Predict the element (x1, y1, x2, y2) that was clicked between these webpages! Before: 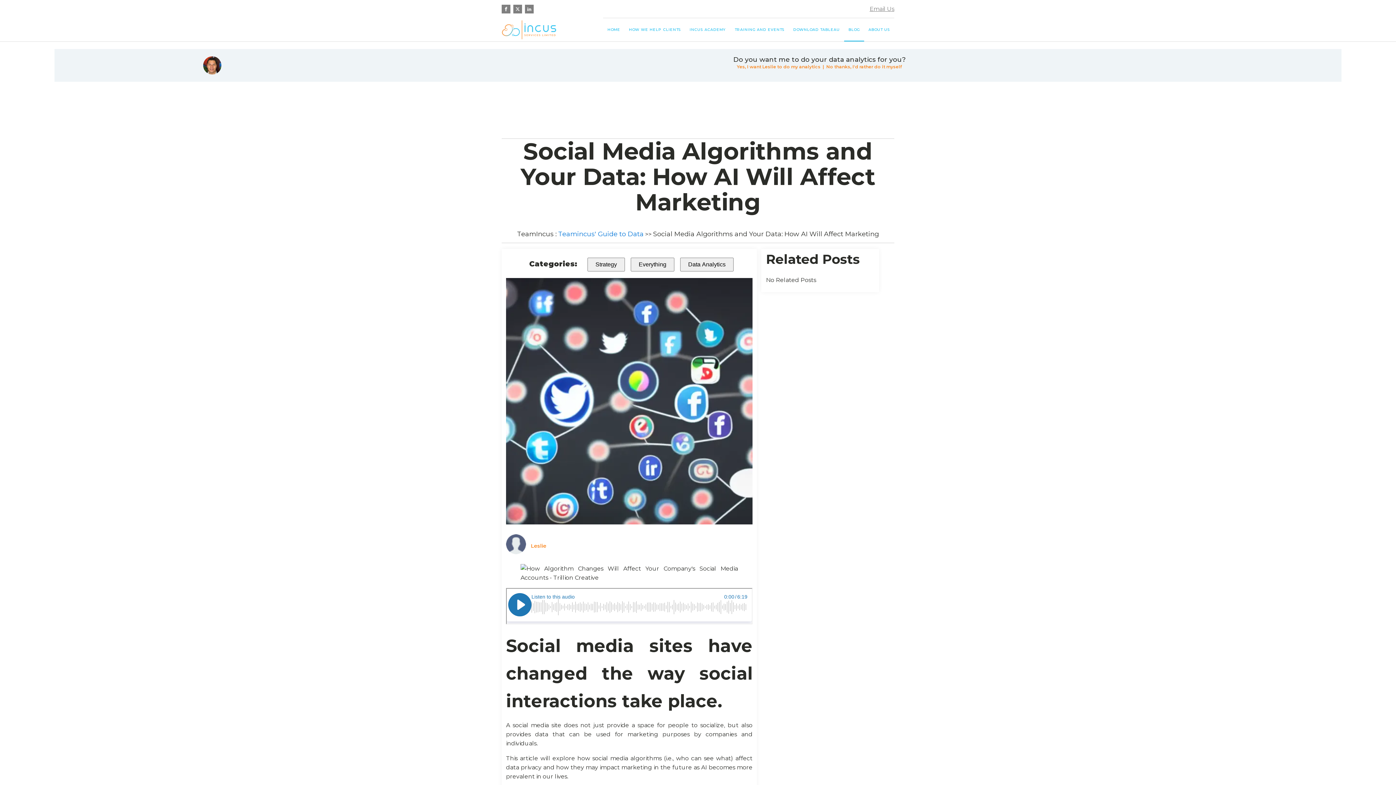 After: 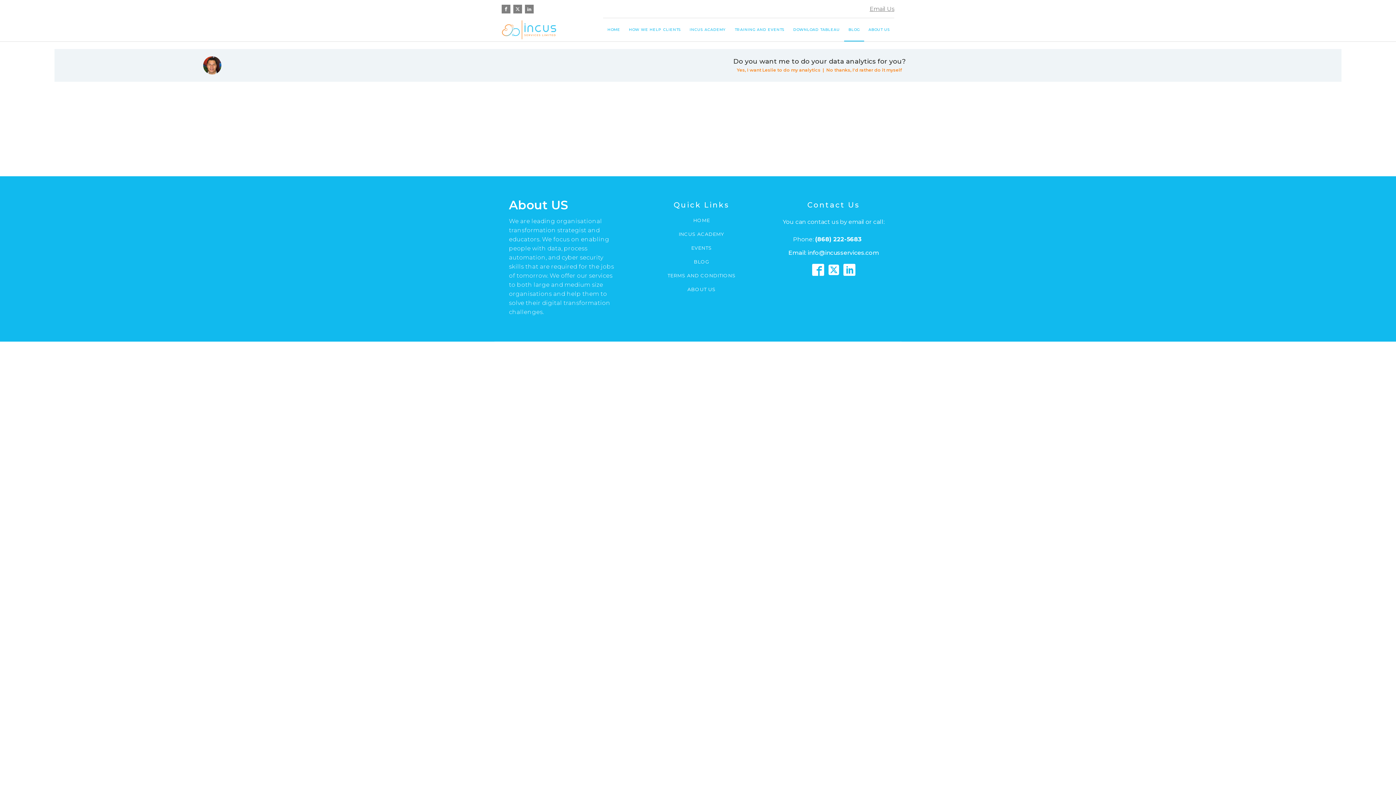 Action: bbox: (584, 261, 628, 268) label: Strategy